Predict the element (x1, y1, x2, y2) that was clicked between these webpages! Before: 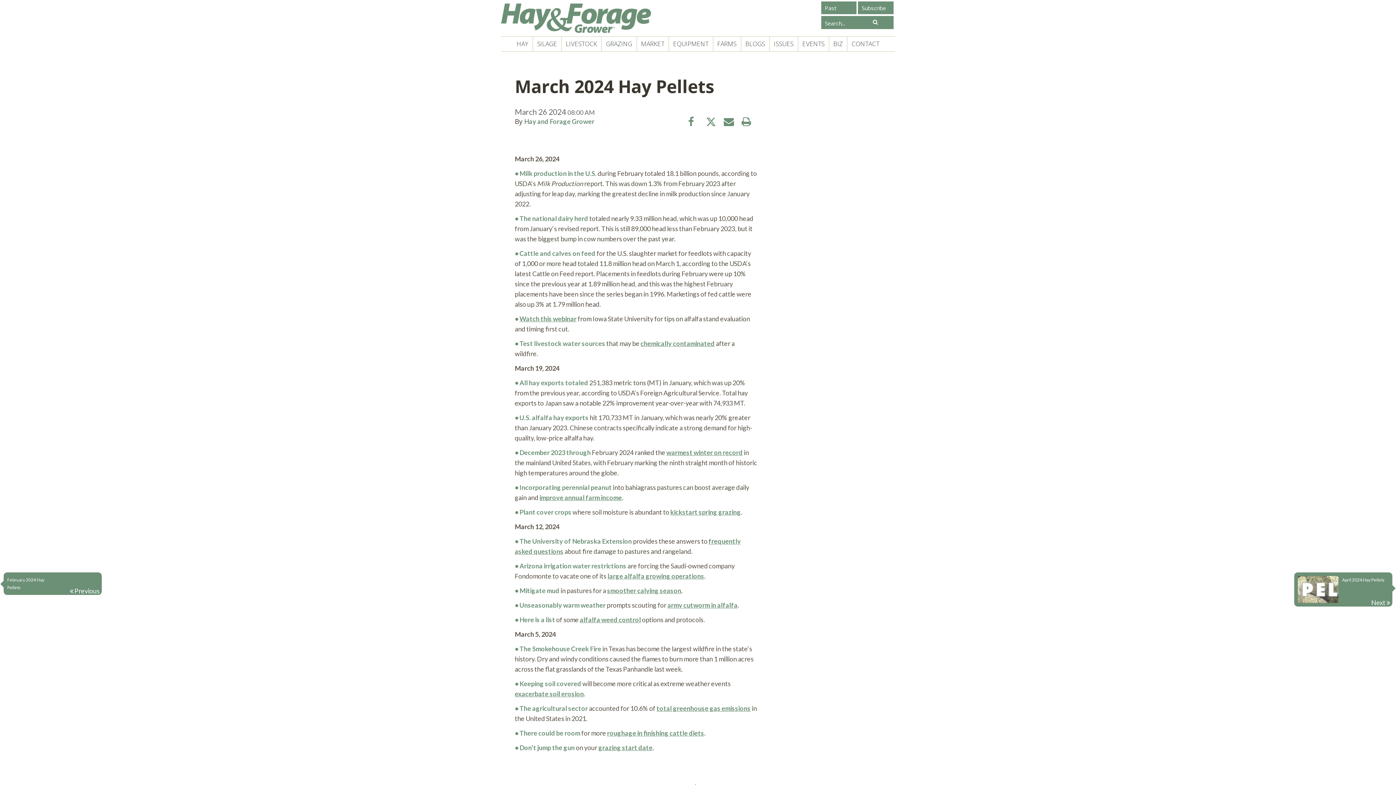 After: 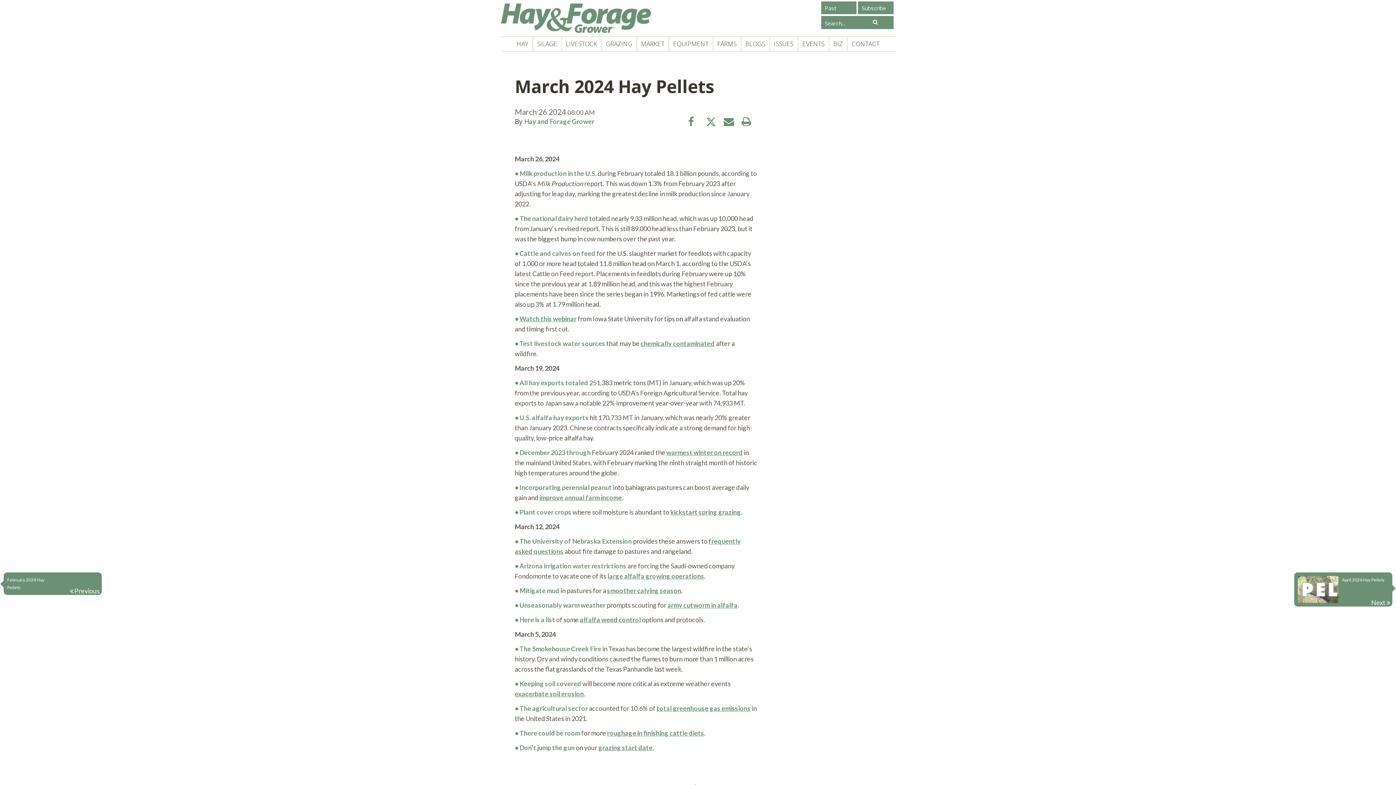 Action: label: warmest winter on record bbox: (666, 448, 742, 456)